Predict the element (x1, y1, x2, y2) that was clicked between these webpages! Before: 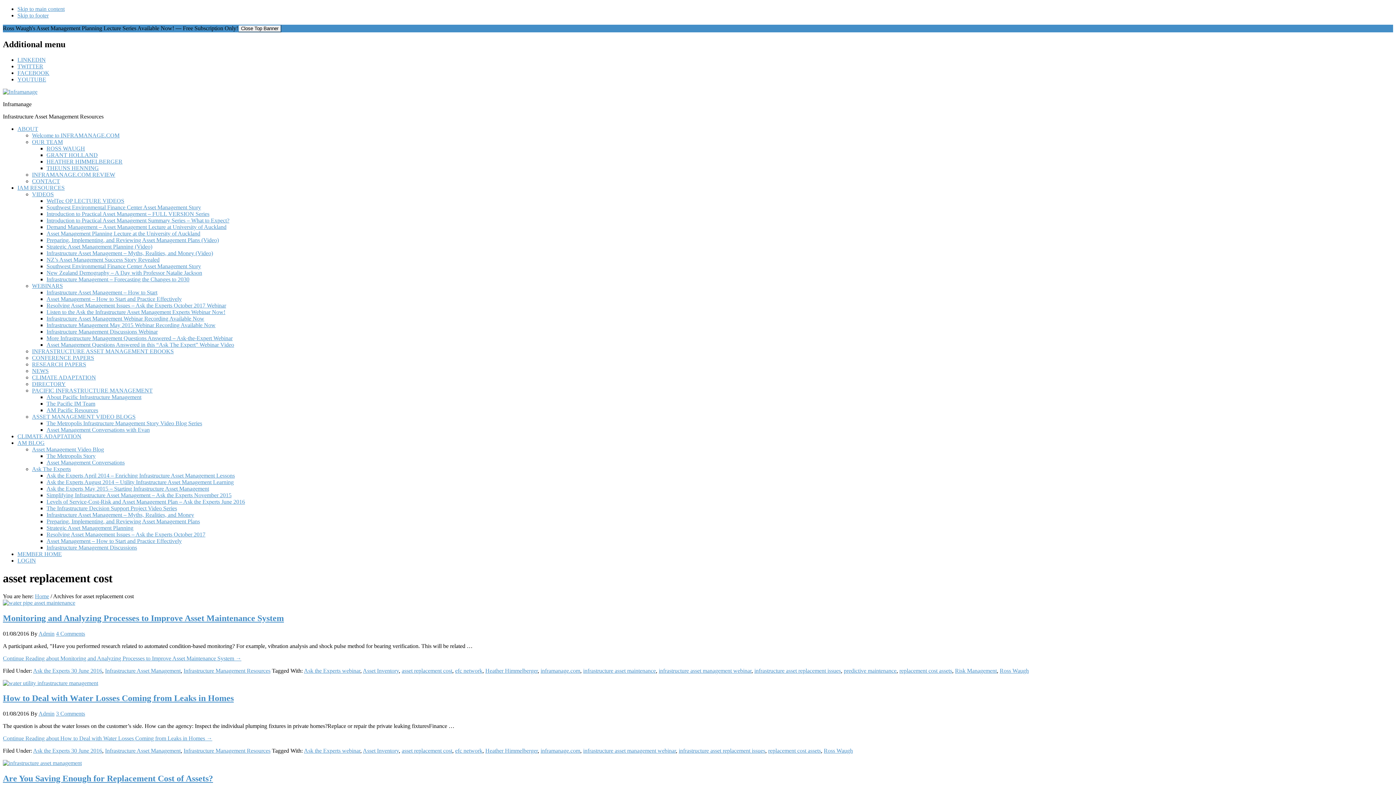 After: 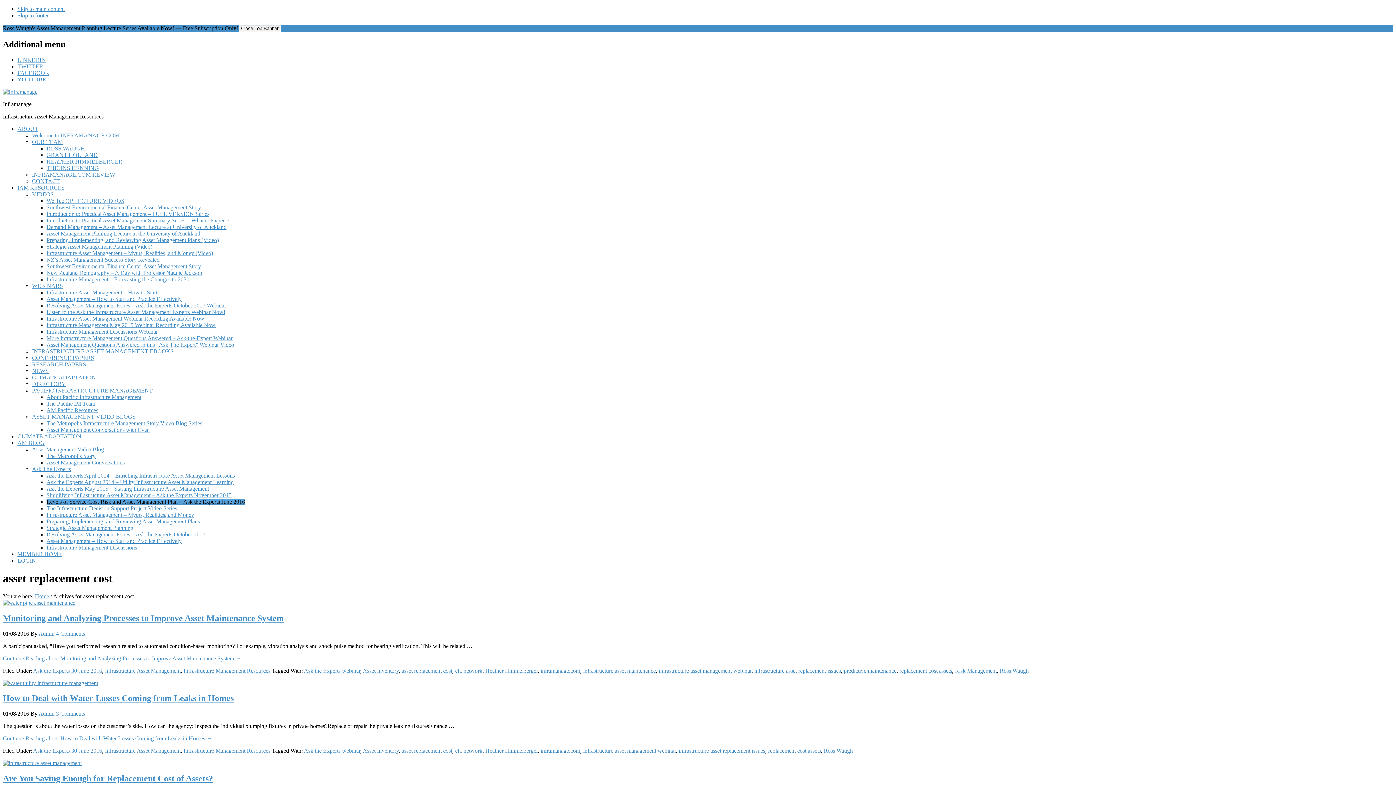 Action: label: Levels of Service-Cost-Risk and Asset Management Plan – Ask the Experts June 2016 bbox: (46, 498, 245, 505)